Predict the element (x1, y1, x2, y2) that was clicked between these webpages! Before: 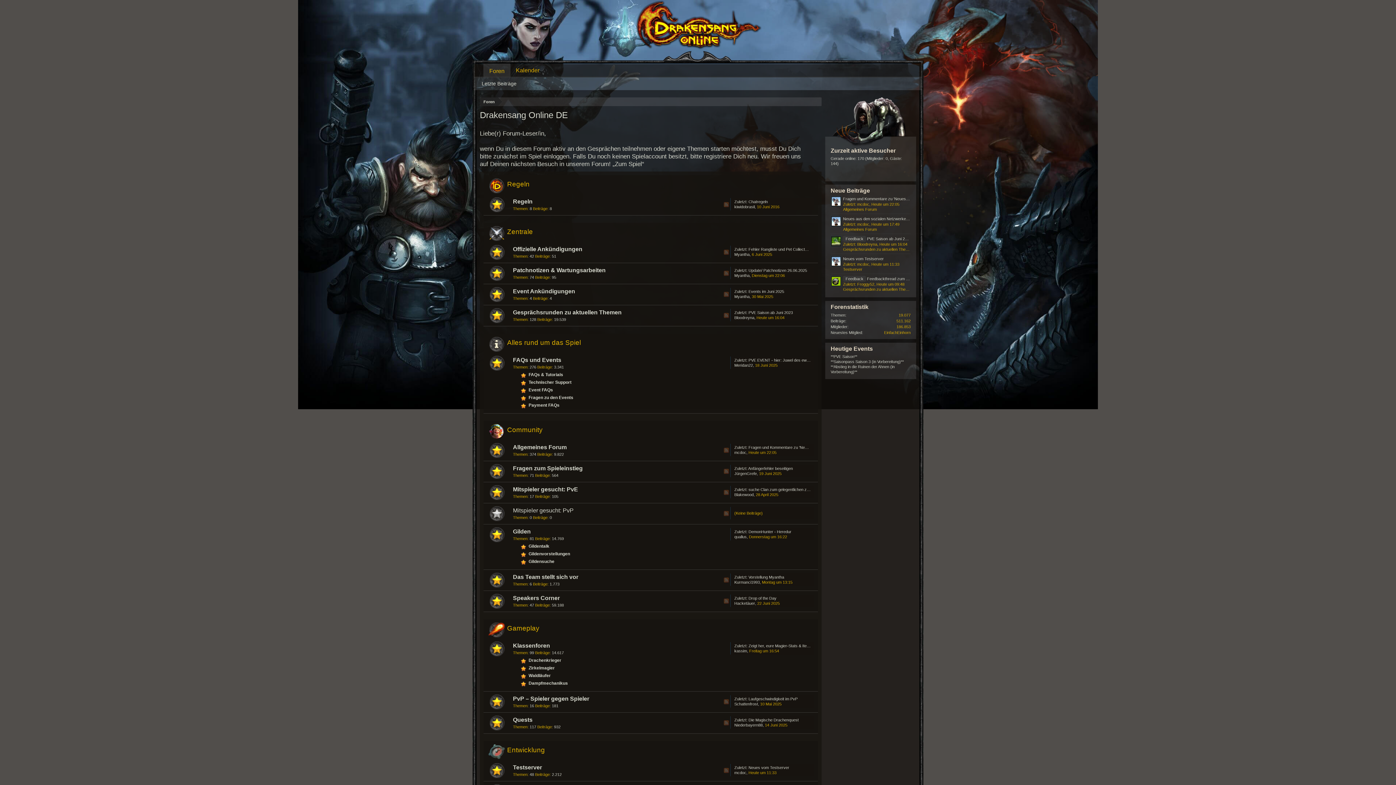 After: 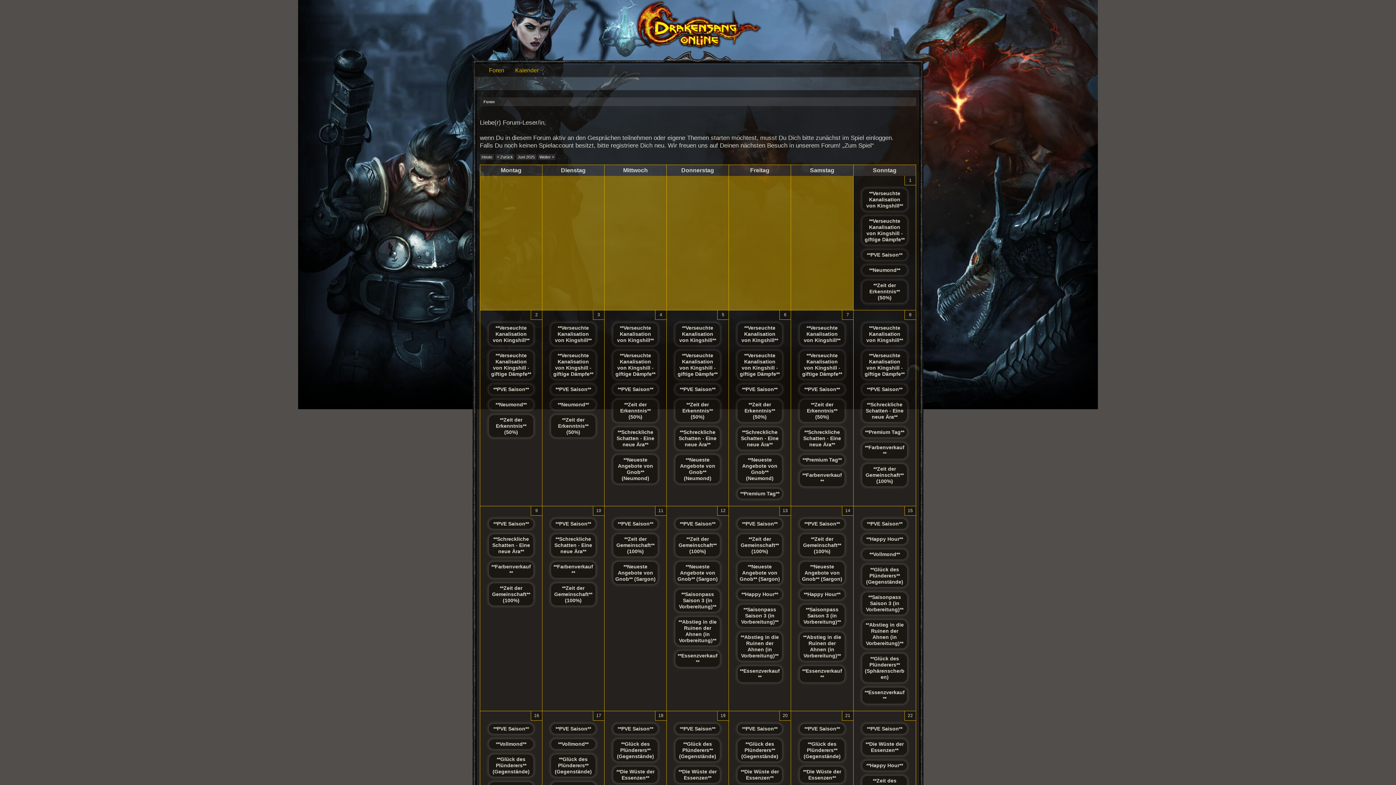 Action: label: Kalender bbox: (510, 64, 545, 76)